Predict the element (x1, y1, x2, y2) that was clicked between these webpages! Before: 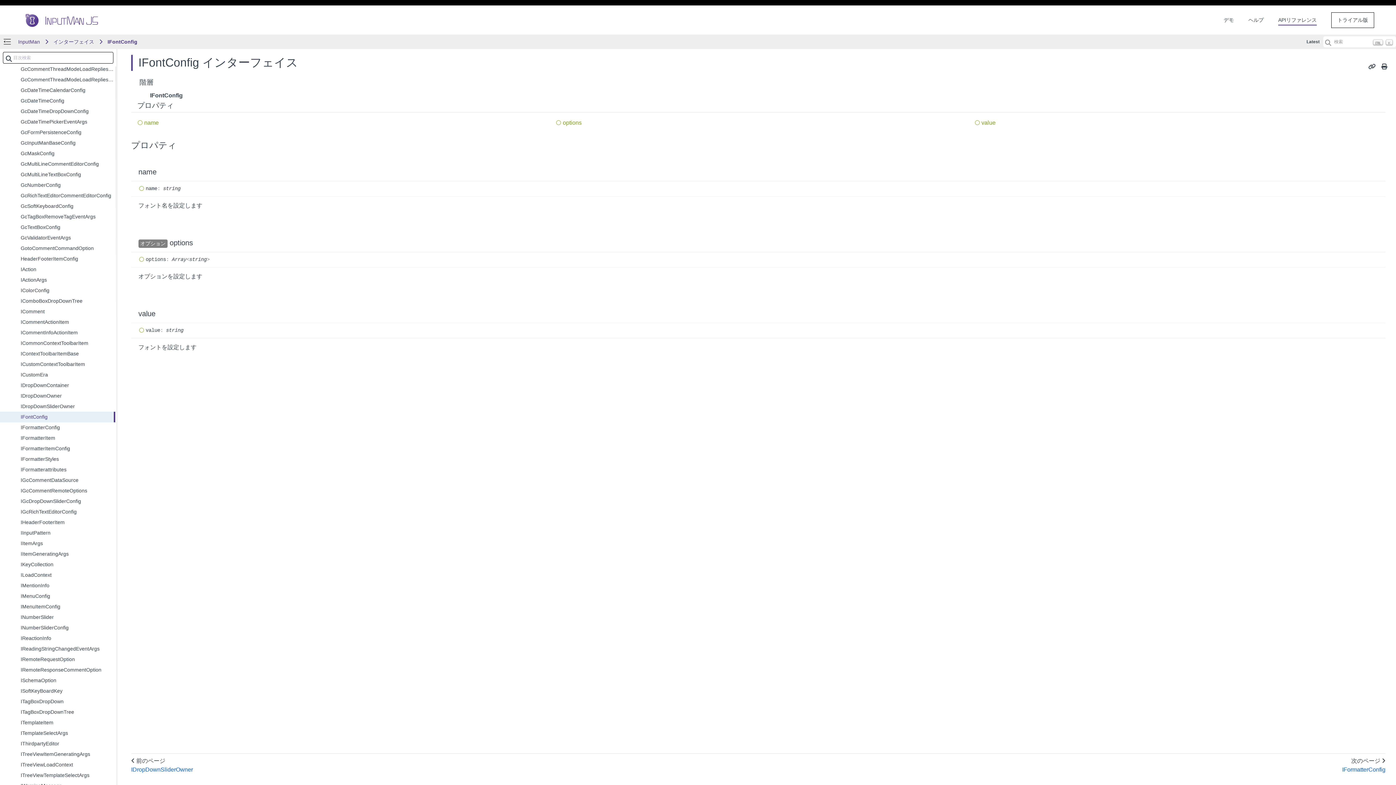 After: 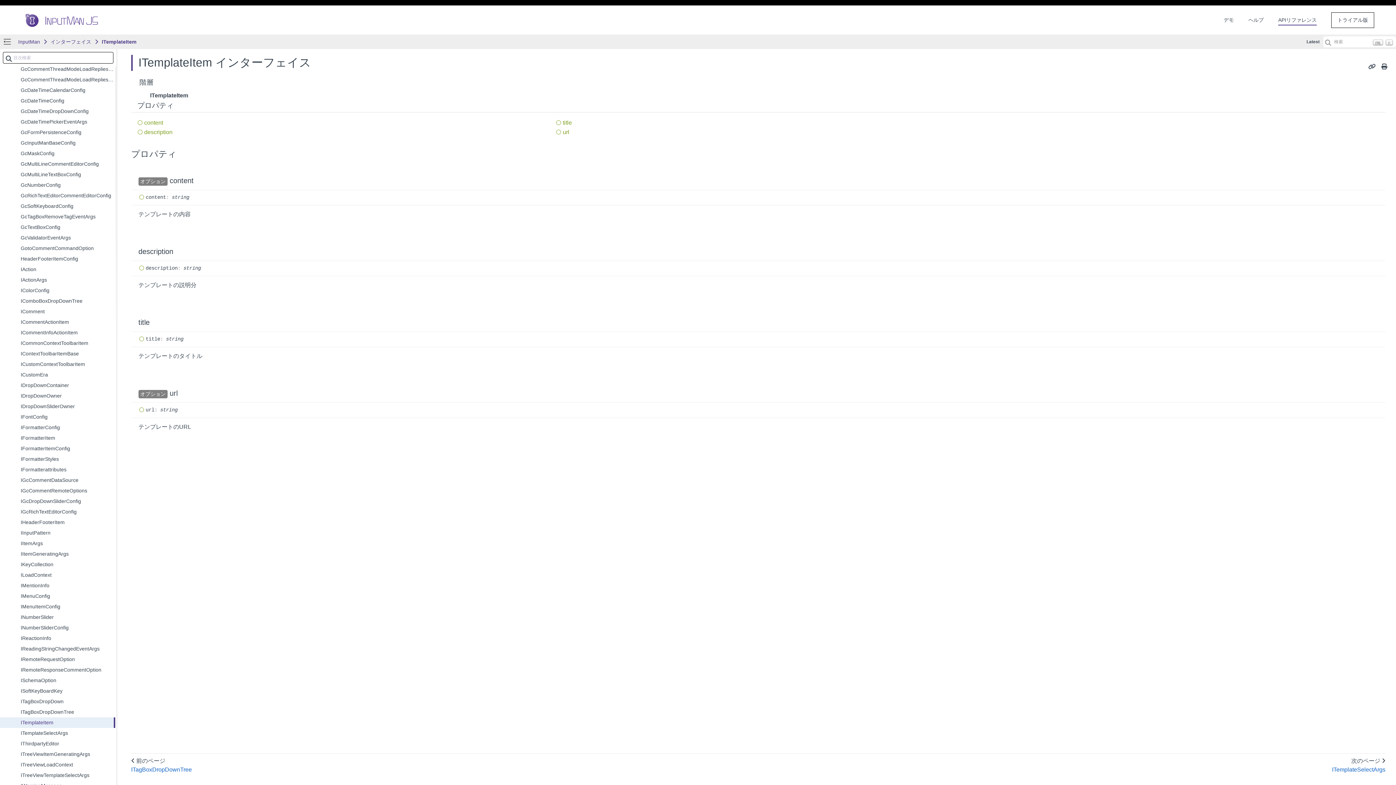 Action: bbox: (0, 717, 115, 728) label: ITemplateItem